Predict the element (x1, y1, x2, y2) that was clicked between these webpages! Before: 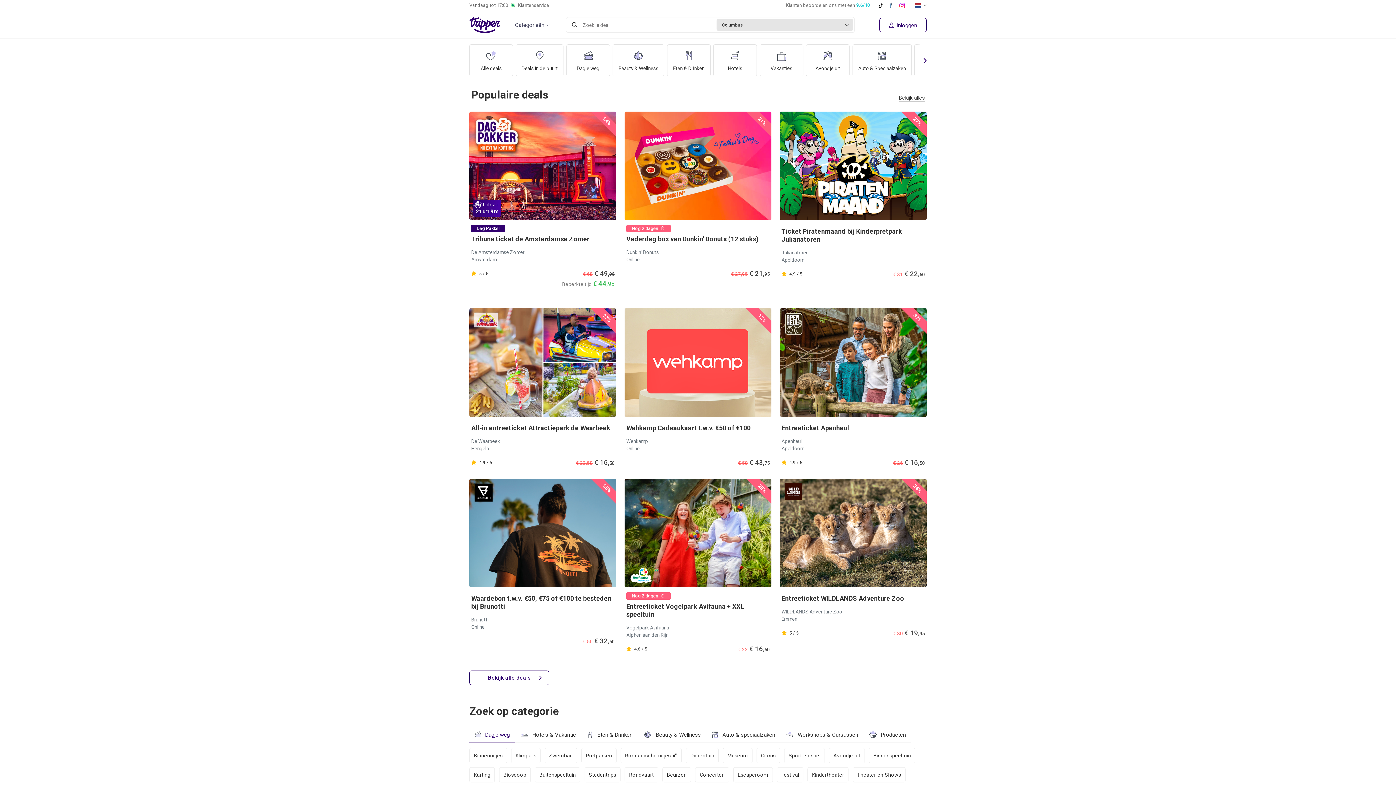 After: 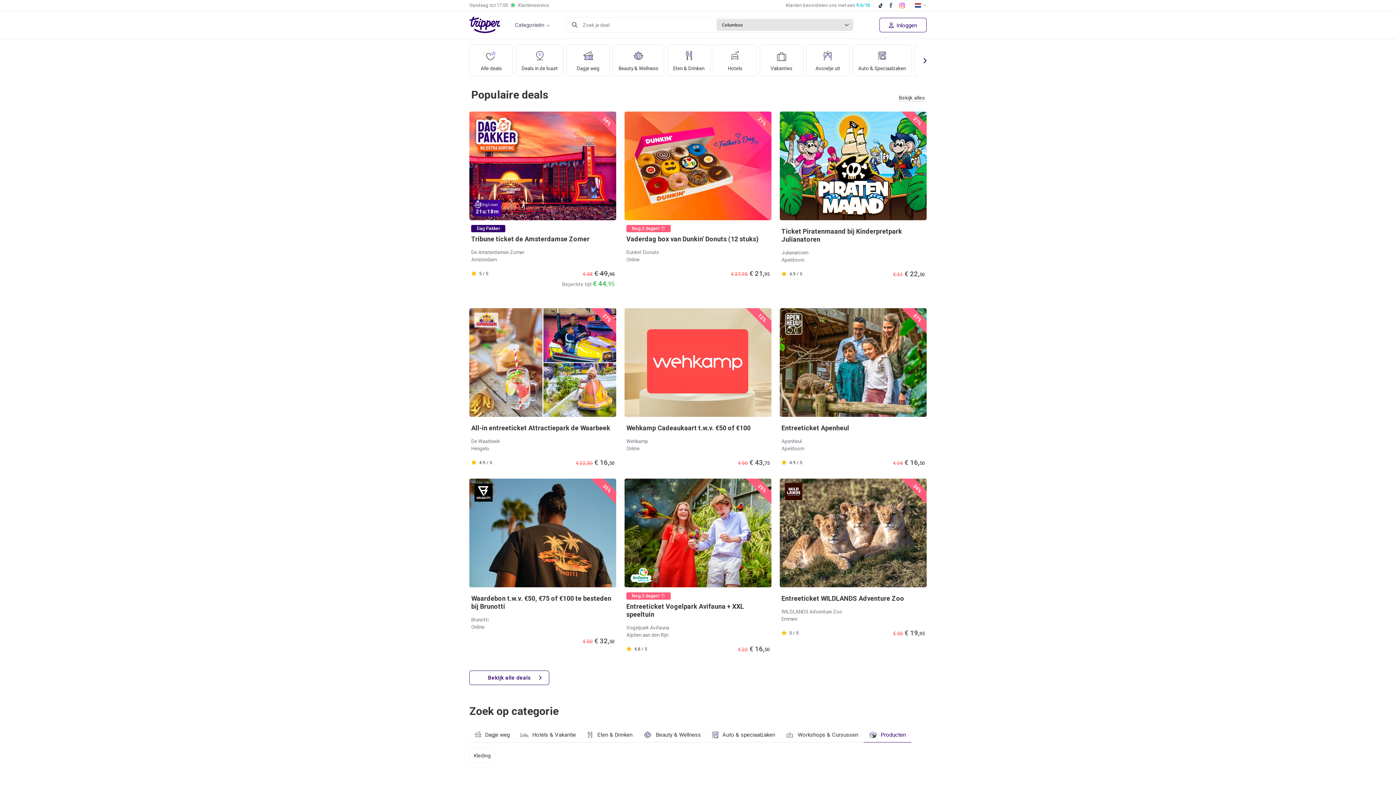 Action: bbox: (863, 728, 911, 742) label: Producten